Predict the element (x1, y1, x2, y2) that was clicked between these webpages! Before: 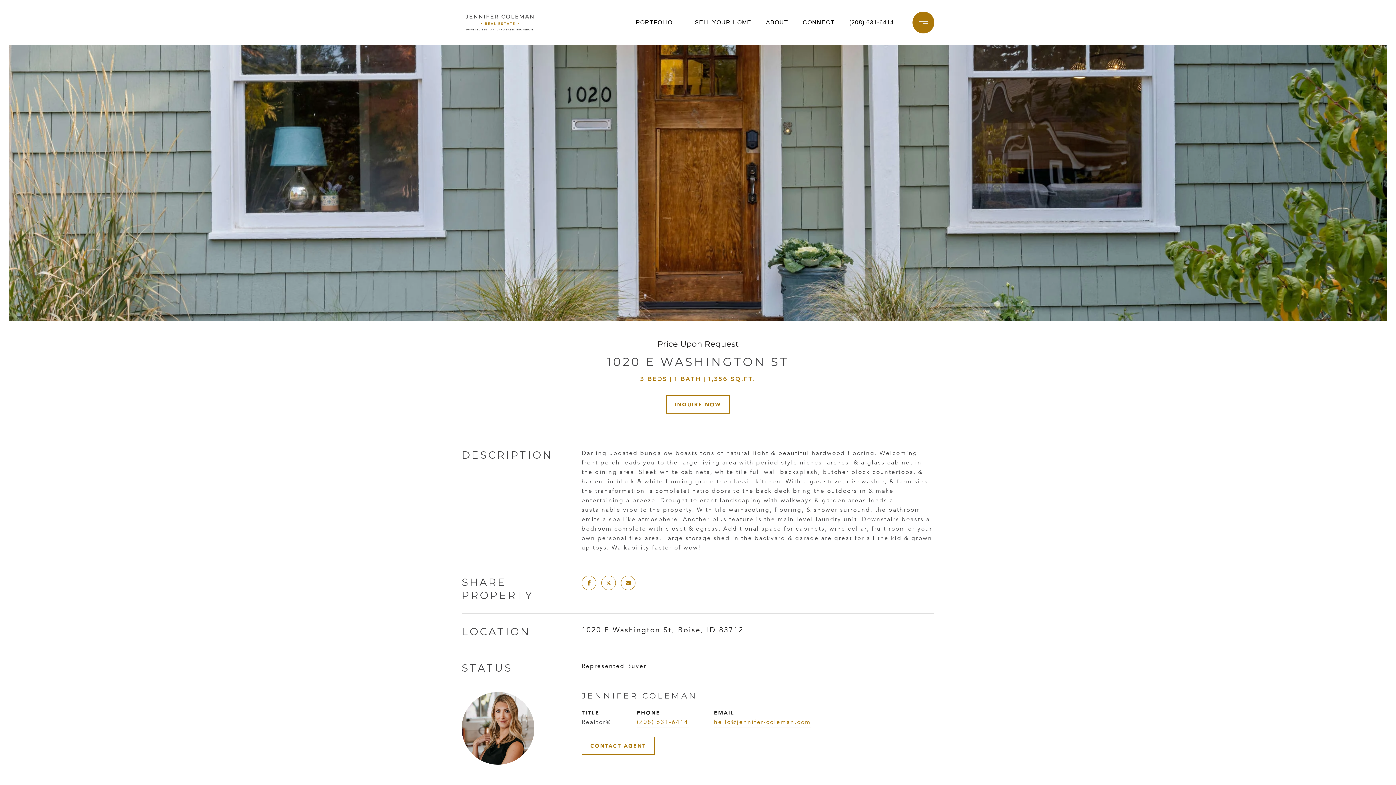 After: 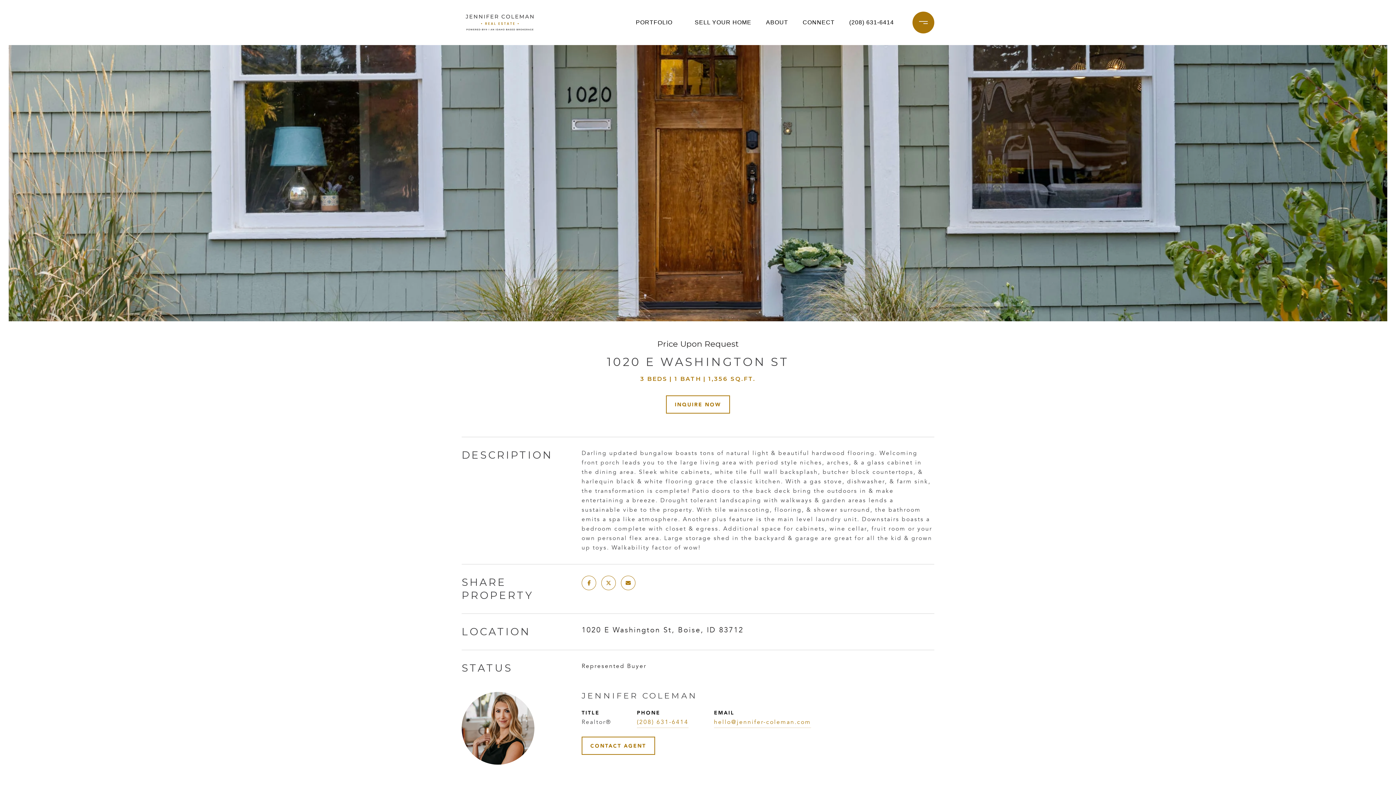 Action: label: PORTFOLIO bbox: (632, 10, 676, 34)